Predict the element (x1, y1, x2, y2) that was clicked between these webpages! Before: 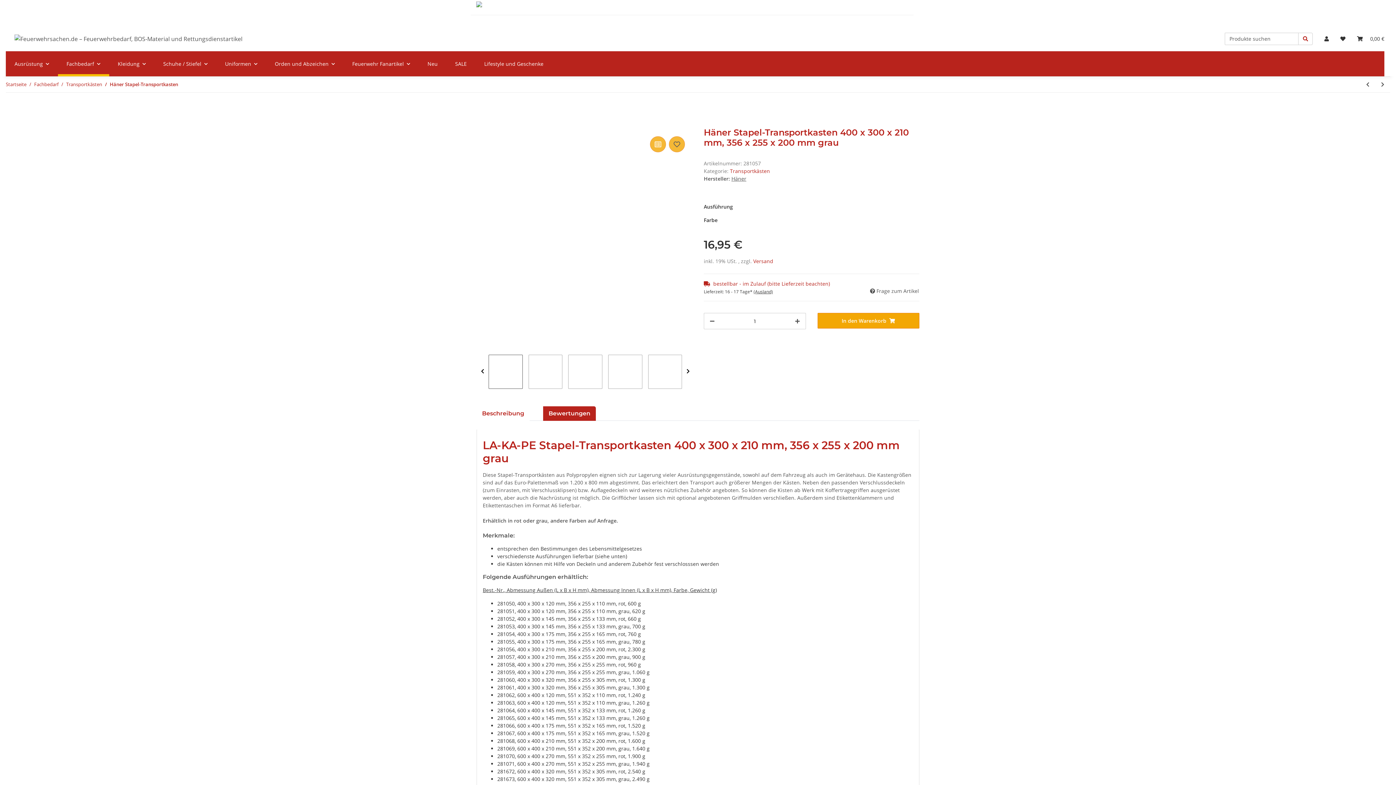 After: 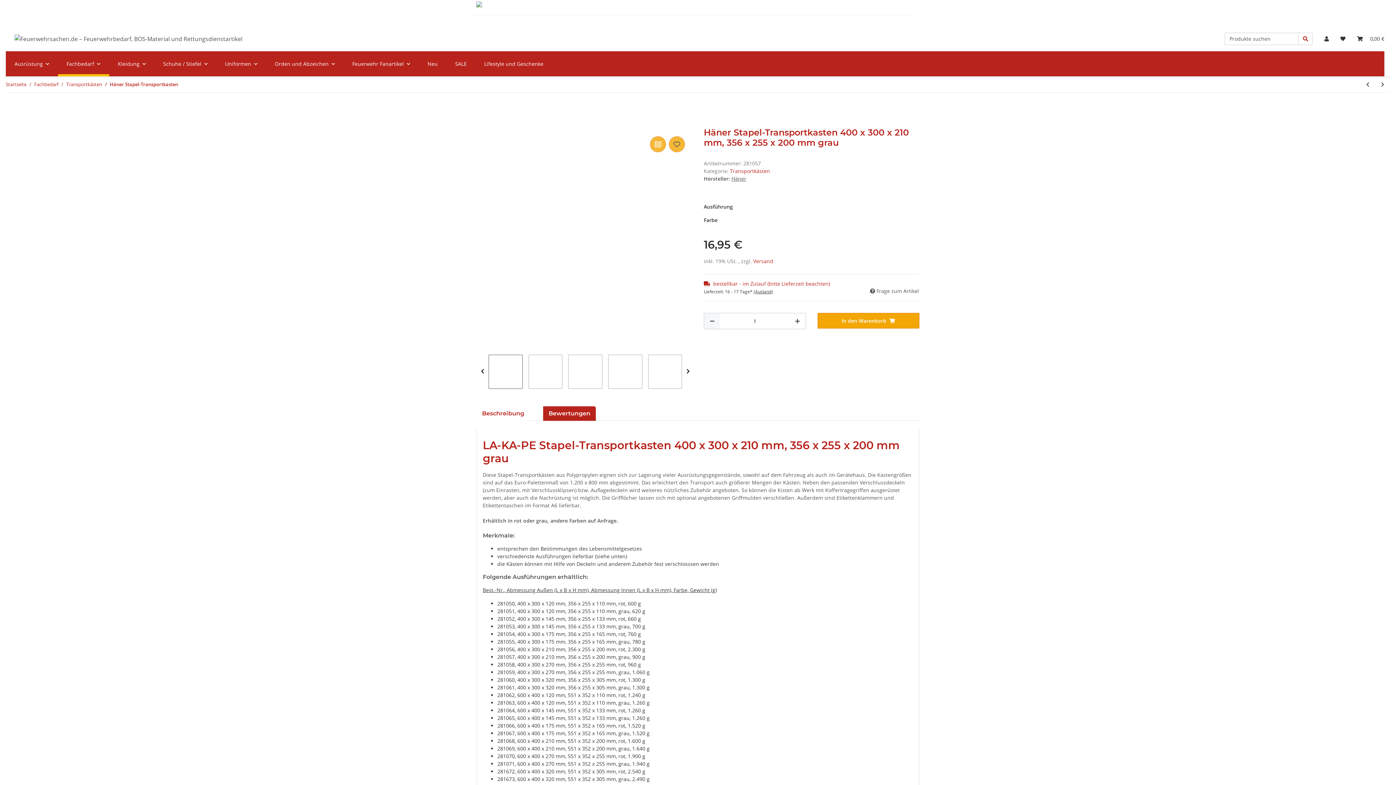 Action: bbox: (704, 313, 720, 329) label: Menge verringern